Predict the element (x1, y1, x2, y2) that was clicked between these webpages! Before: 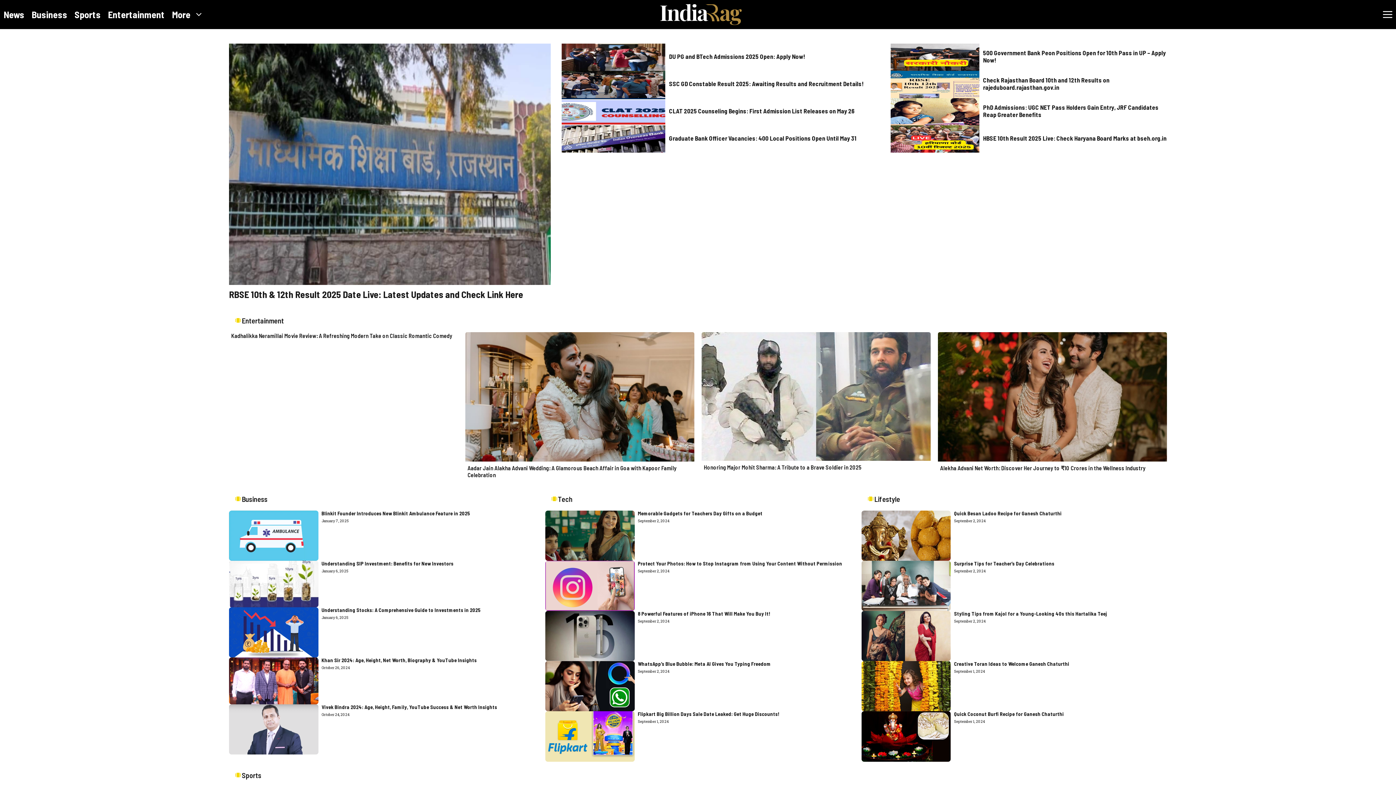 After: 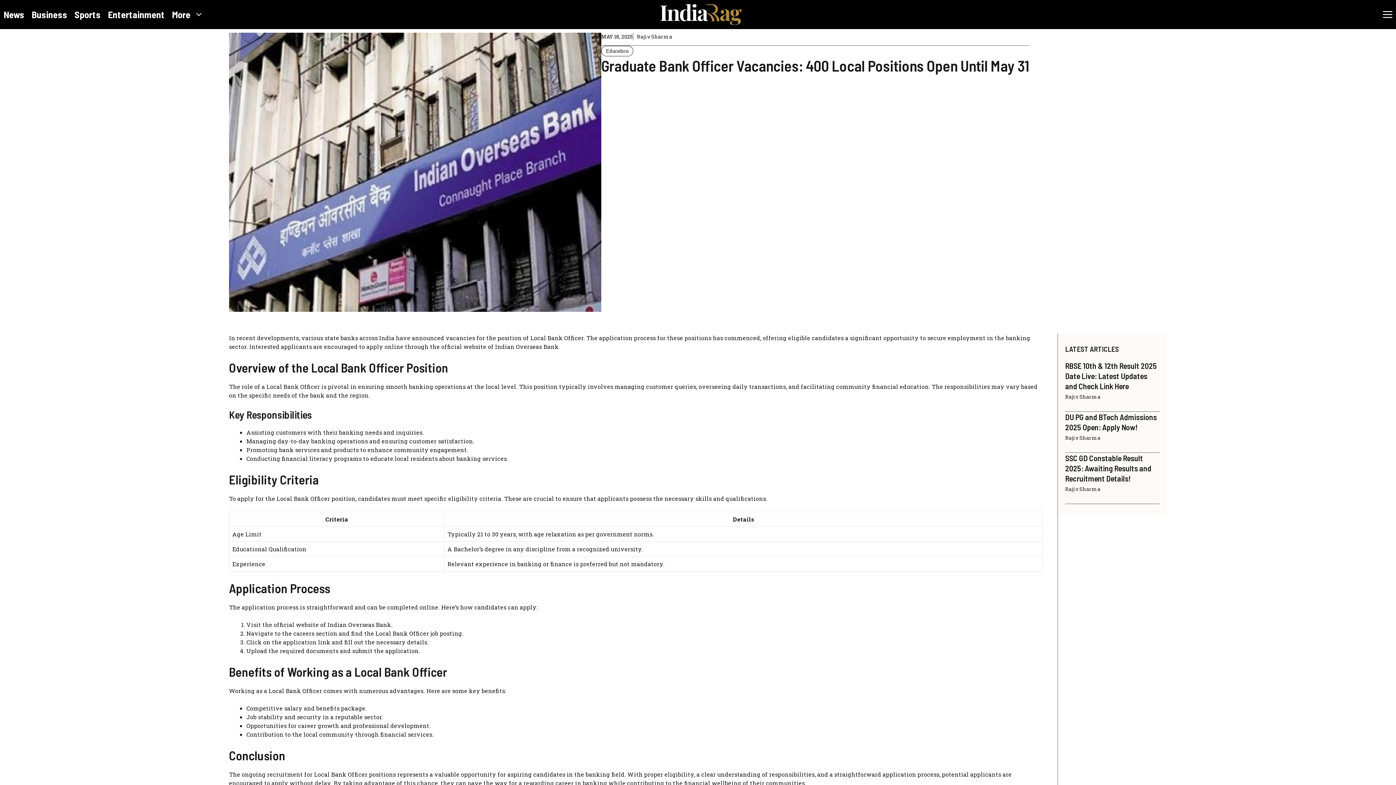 Action: bbox: (669, 134, 856, 141) label: Graduate Bank Officer Vacancies: 400 Local Positions Open Until May 31